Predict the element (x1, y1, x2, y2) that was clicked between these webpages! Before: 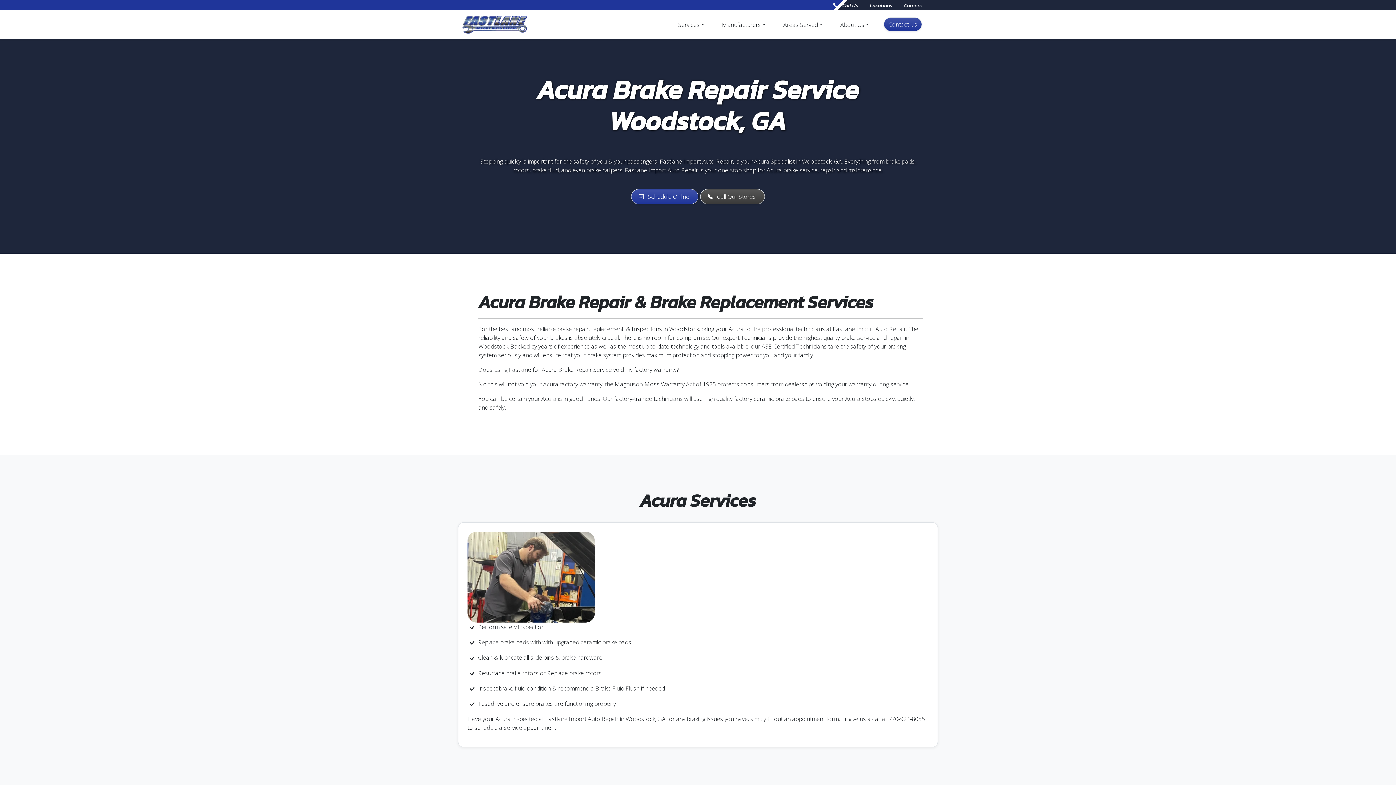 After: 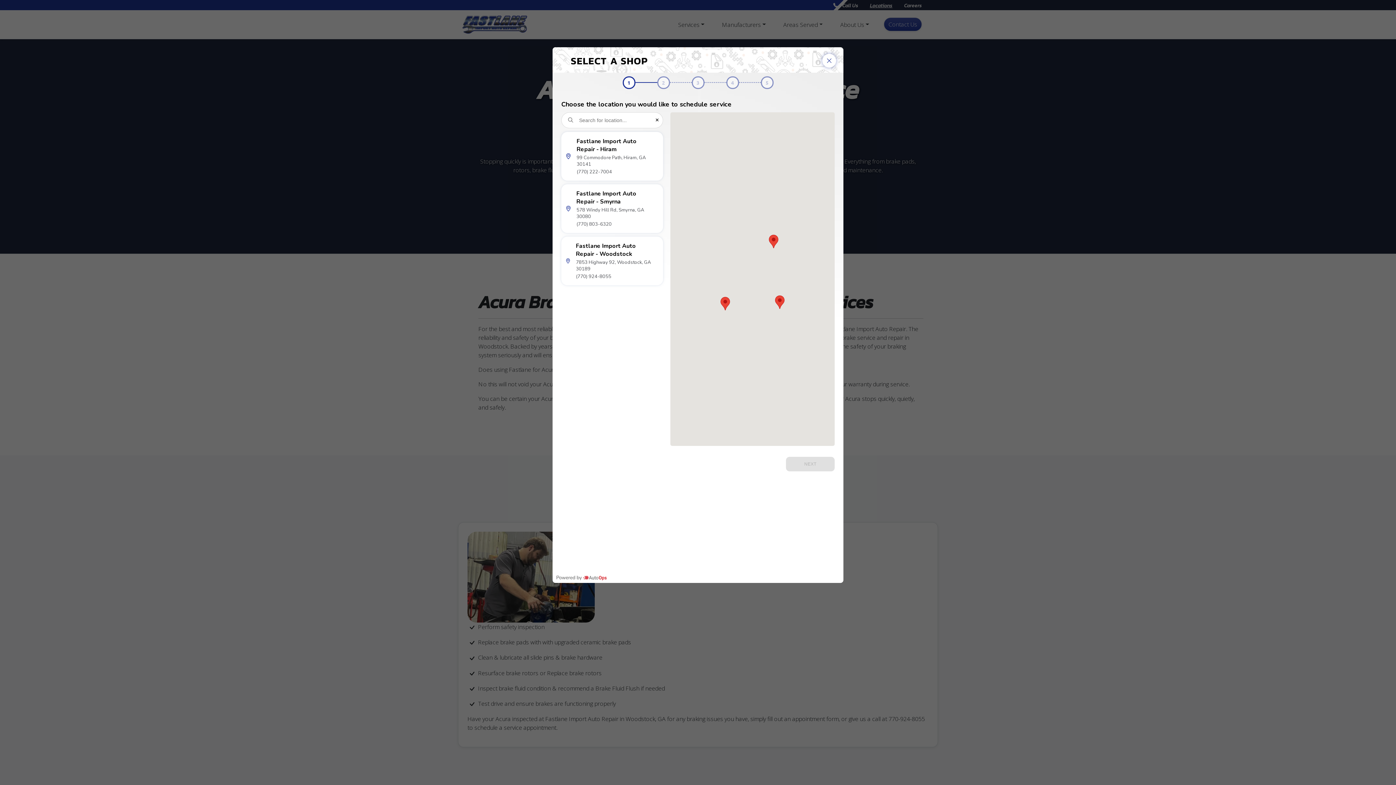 Action: bbox: (870, 0, 892, 9) label: Locations